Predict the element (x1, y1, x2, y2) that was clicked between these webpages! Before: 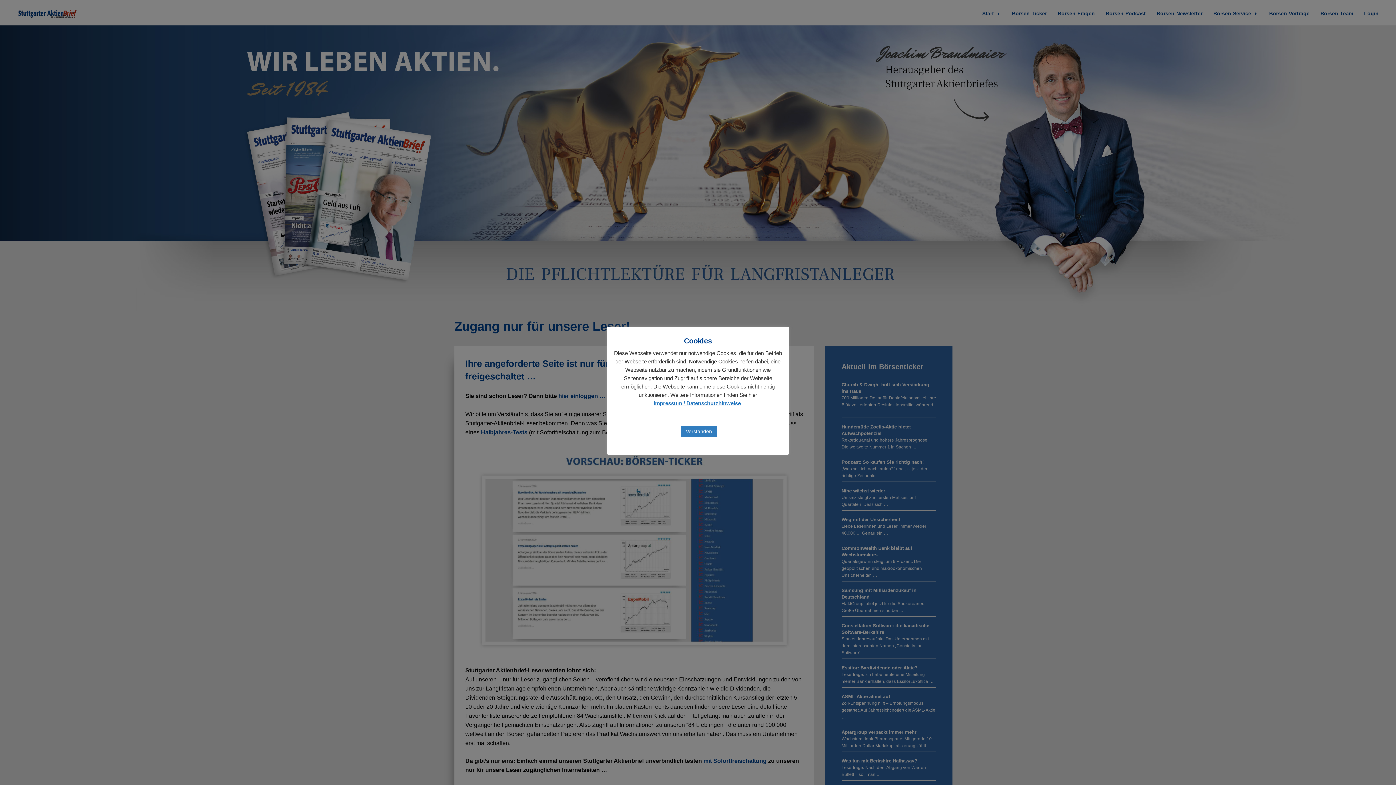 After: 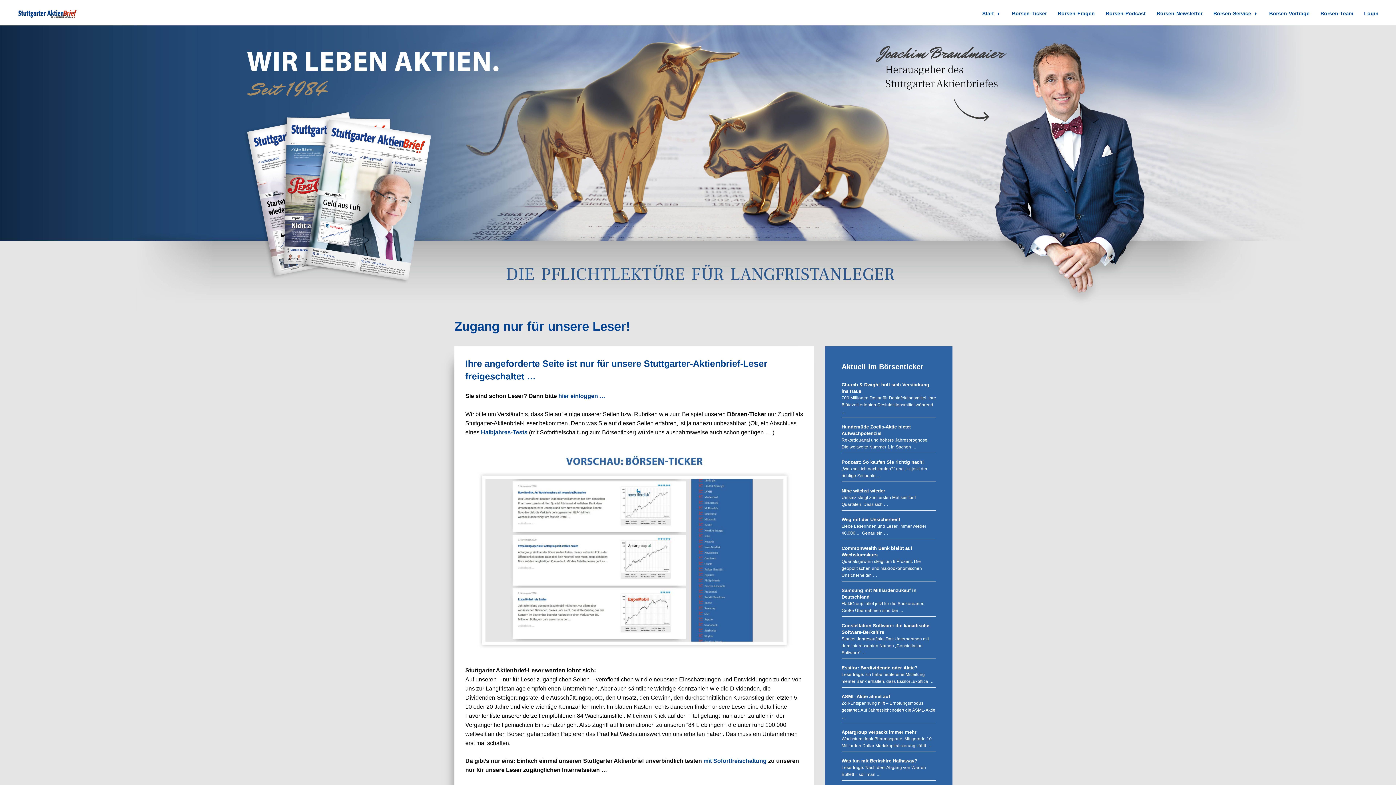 Action: label: Verstanden bbox: (680, 426, 717, 437)